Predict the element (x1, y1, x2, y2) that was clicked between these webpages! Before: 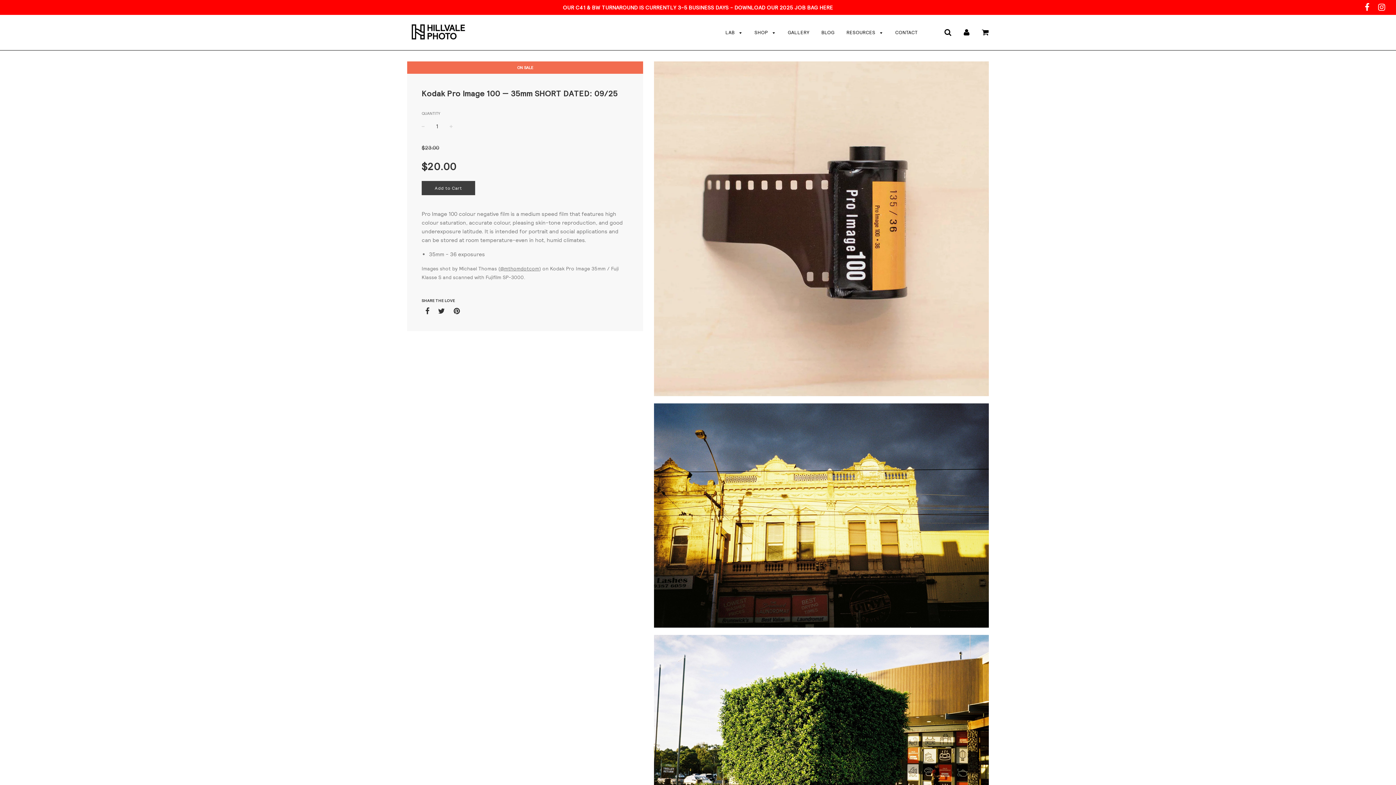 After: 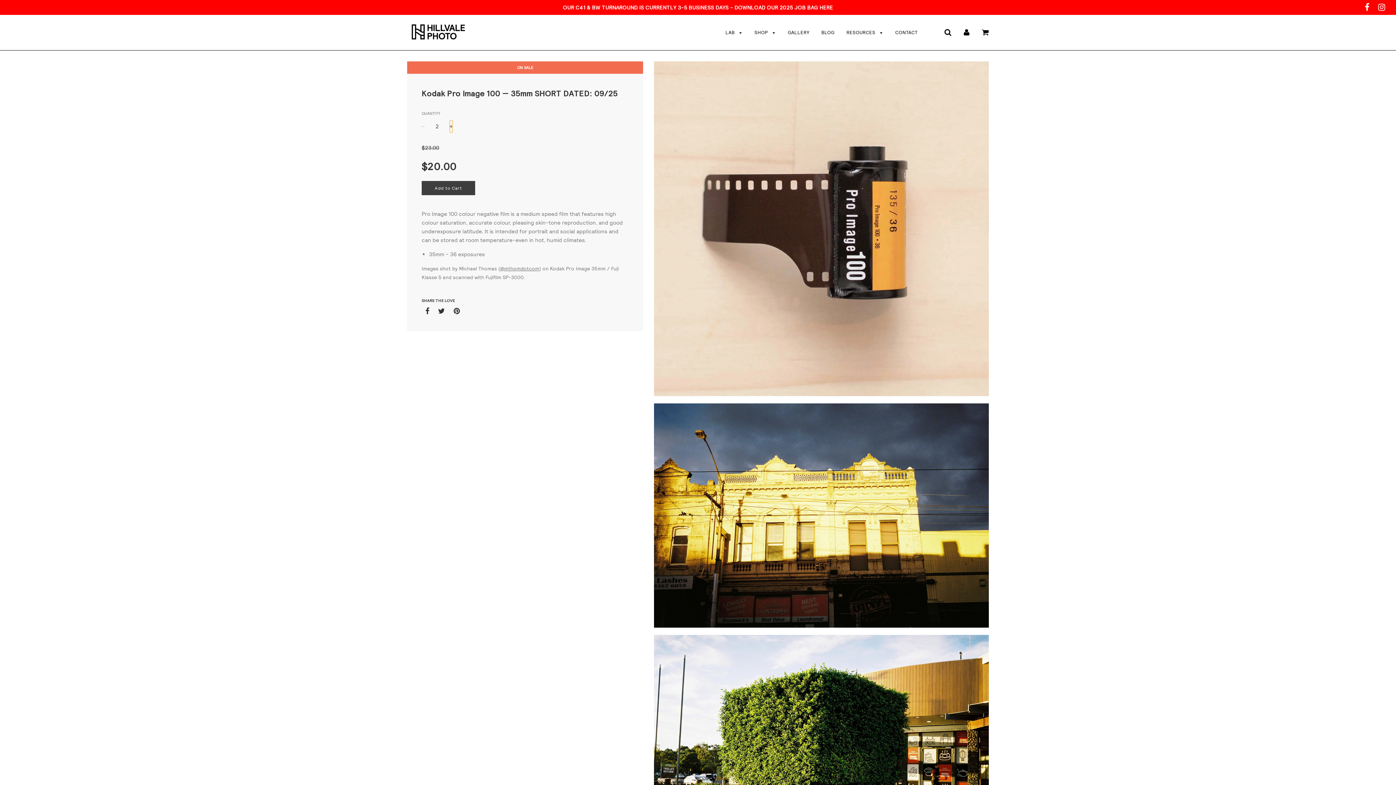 Action: bbox: (449, 120, 452, 132) label: +